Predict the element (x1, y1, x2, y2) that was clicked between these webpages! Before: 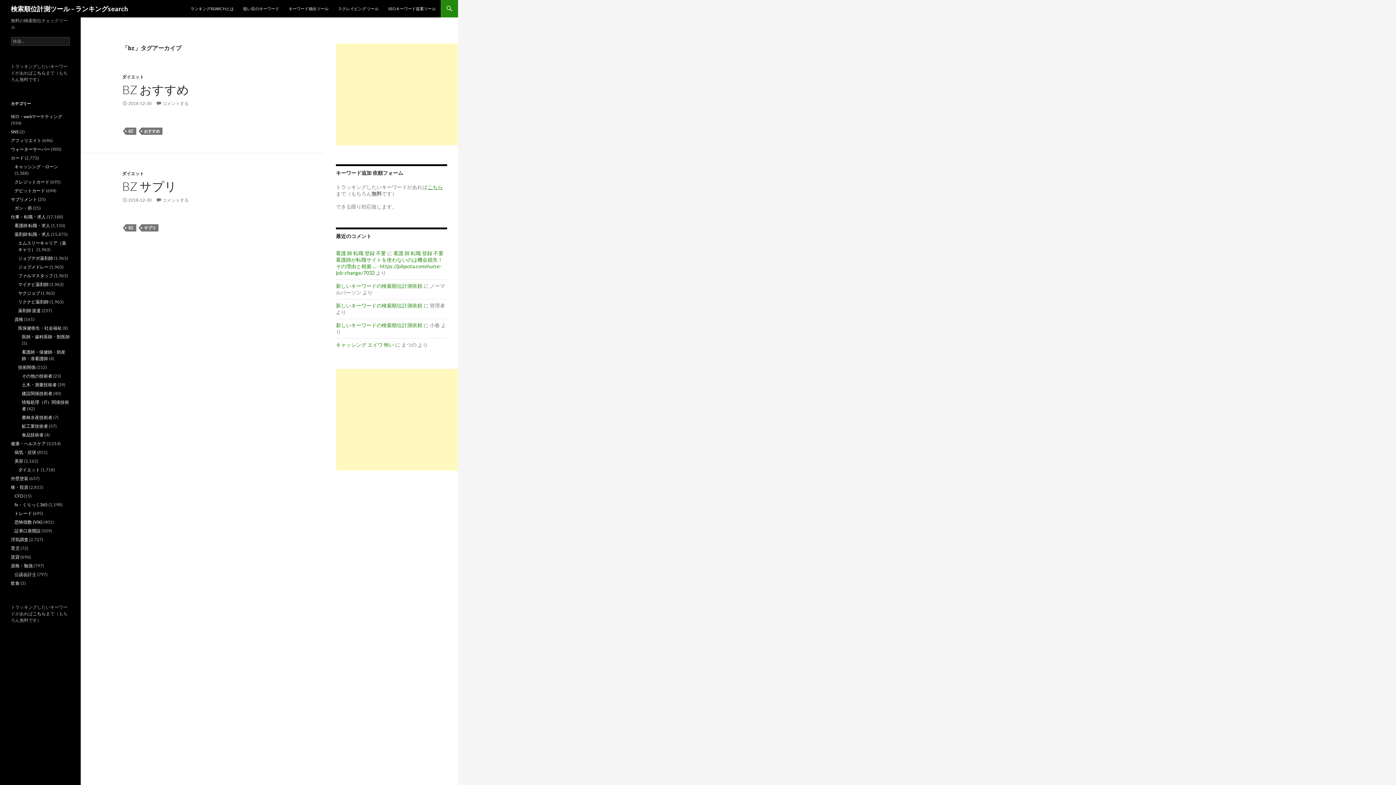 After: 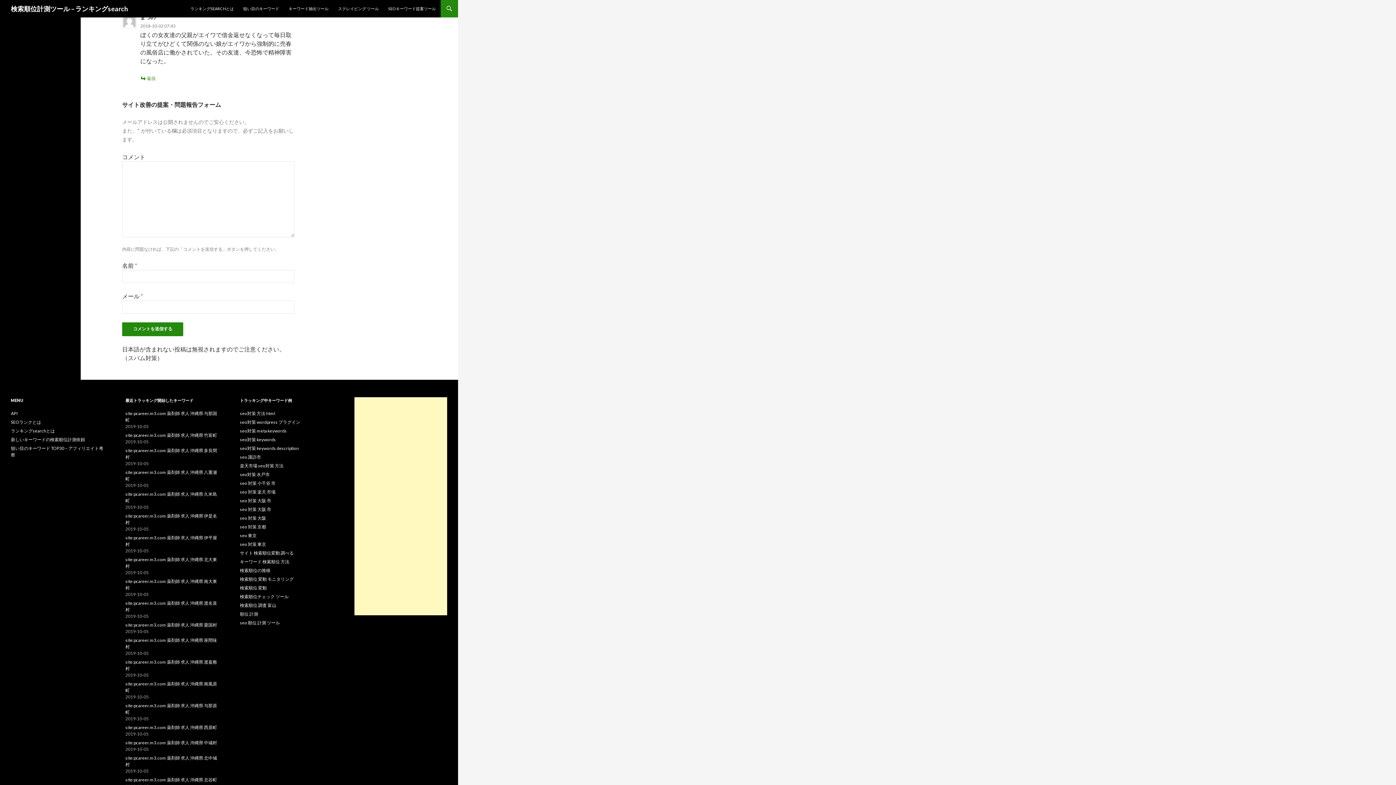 Action: bbox: (336, 341, 394, 348) label: キャッシング エイワ 怖い